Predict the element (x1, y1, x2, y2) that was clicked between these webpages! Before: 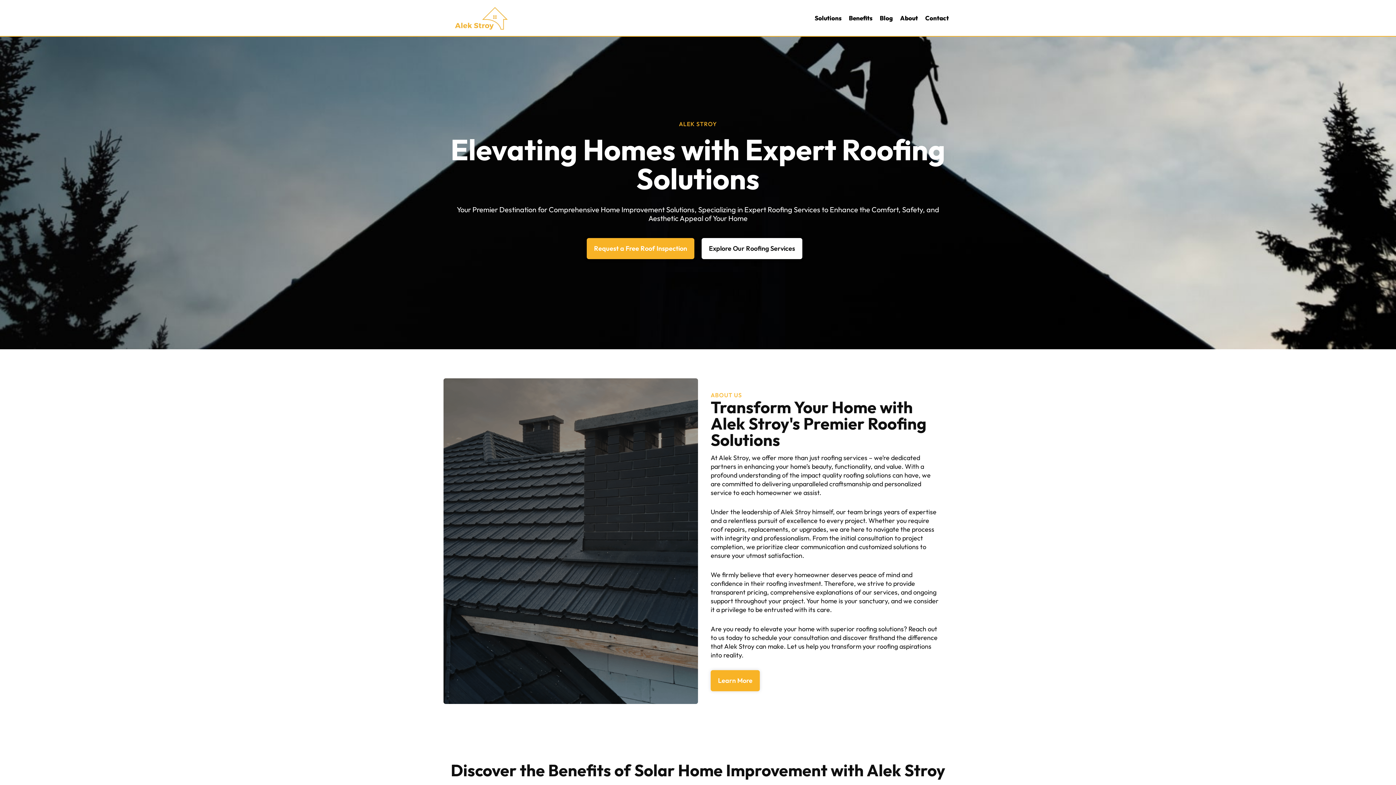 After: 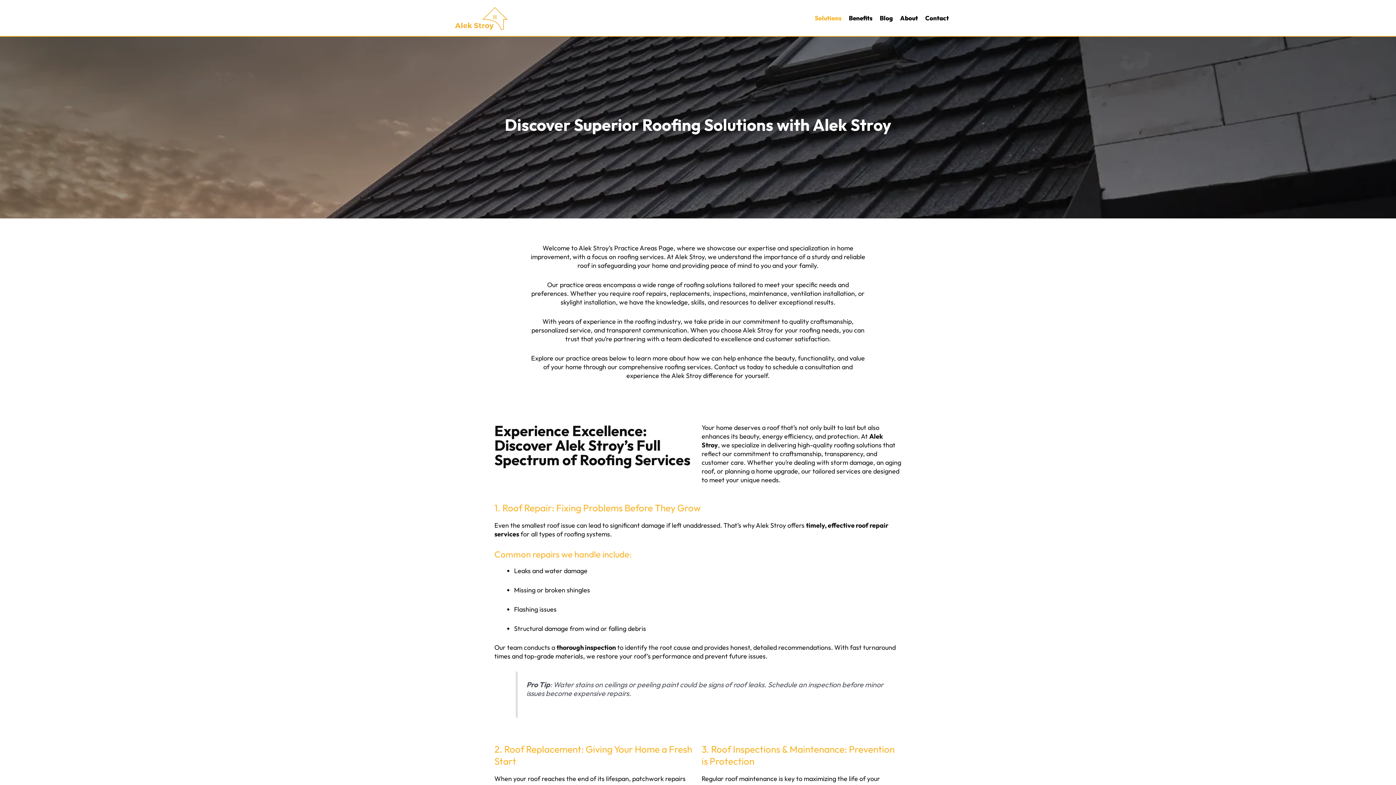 Action: bbox: (701, 238, 802, 259) label: Explore Our Roofing Services